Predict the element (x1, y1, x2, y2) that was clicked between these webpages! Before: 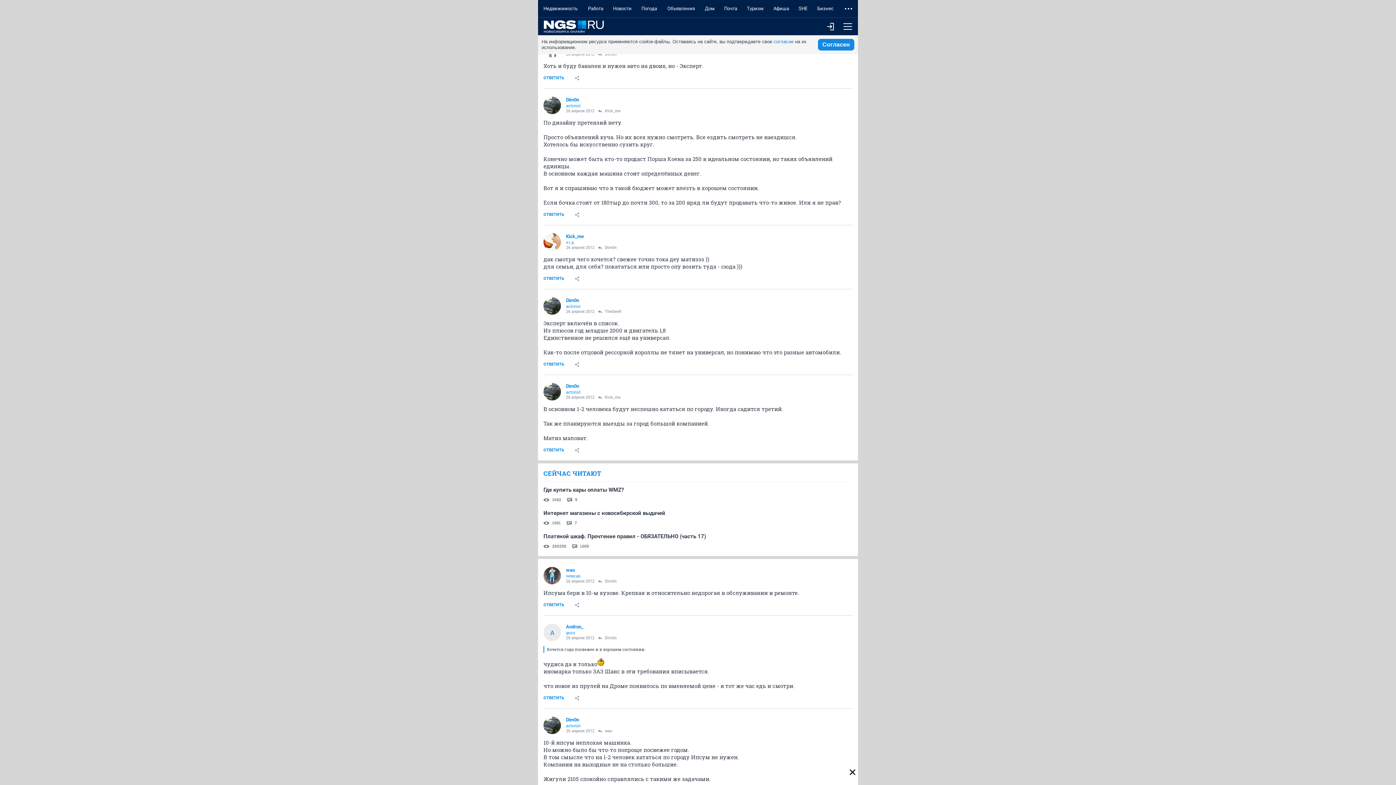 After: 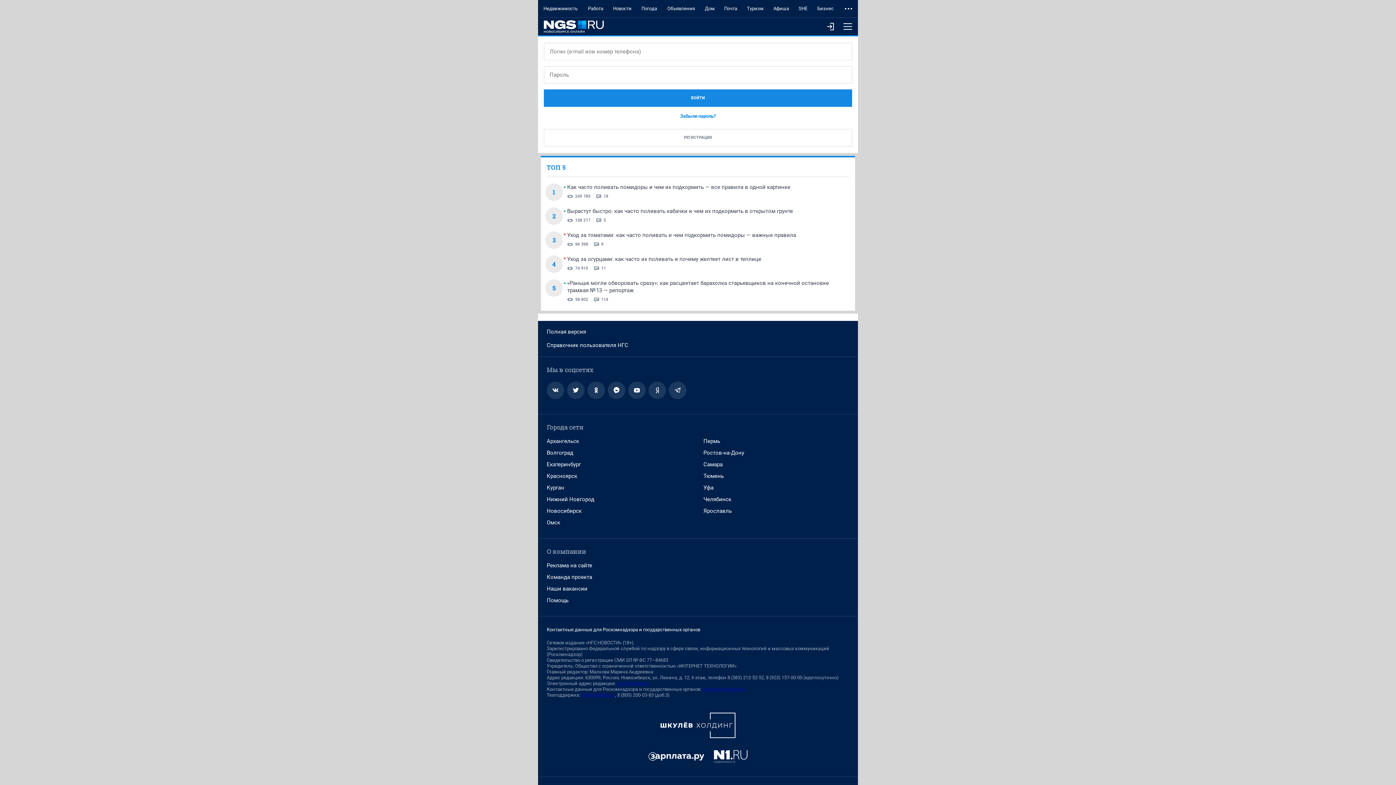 Action: label: ОТВЕТИТЬ bbox: (538, 71, 569, 84)